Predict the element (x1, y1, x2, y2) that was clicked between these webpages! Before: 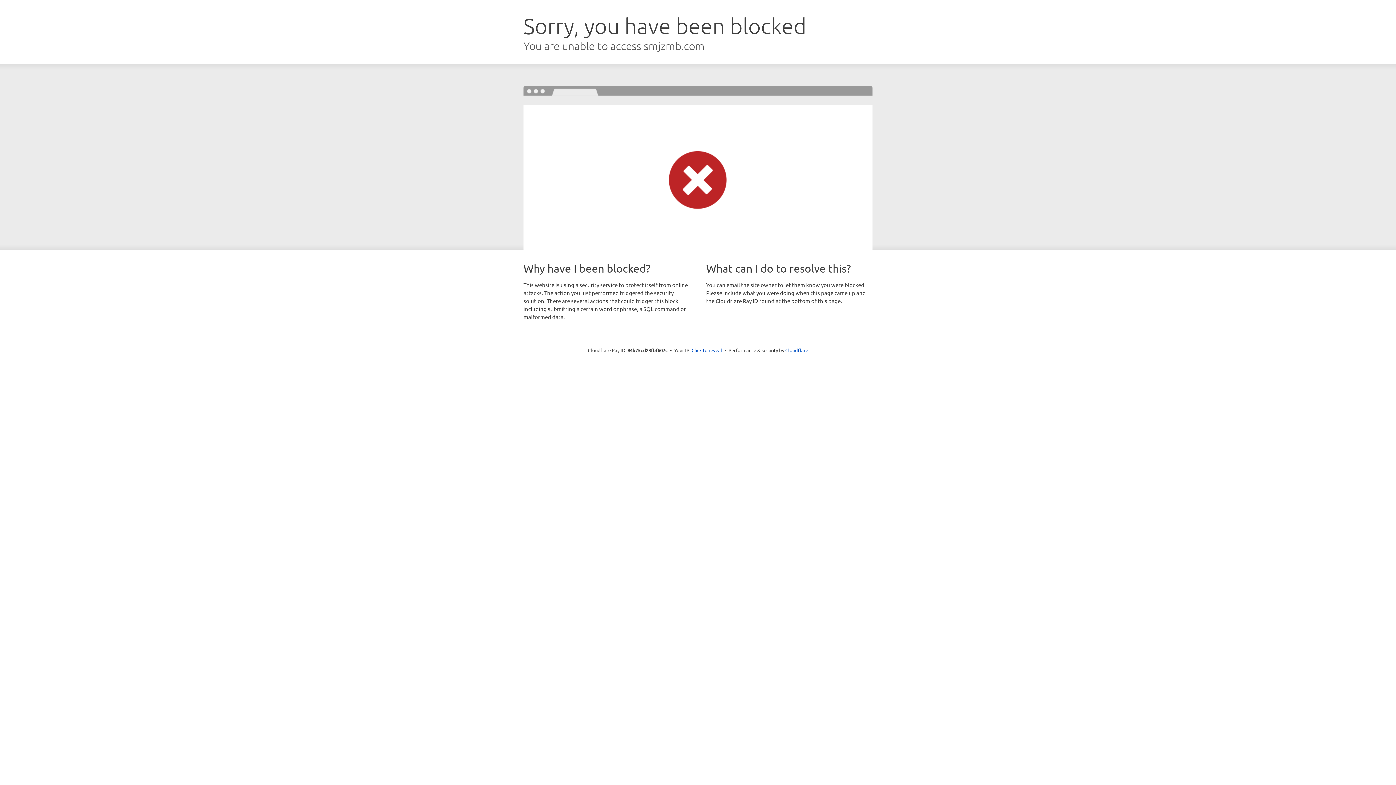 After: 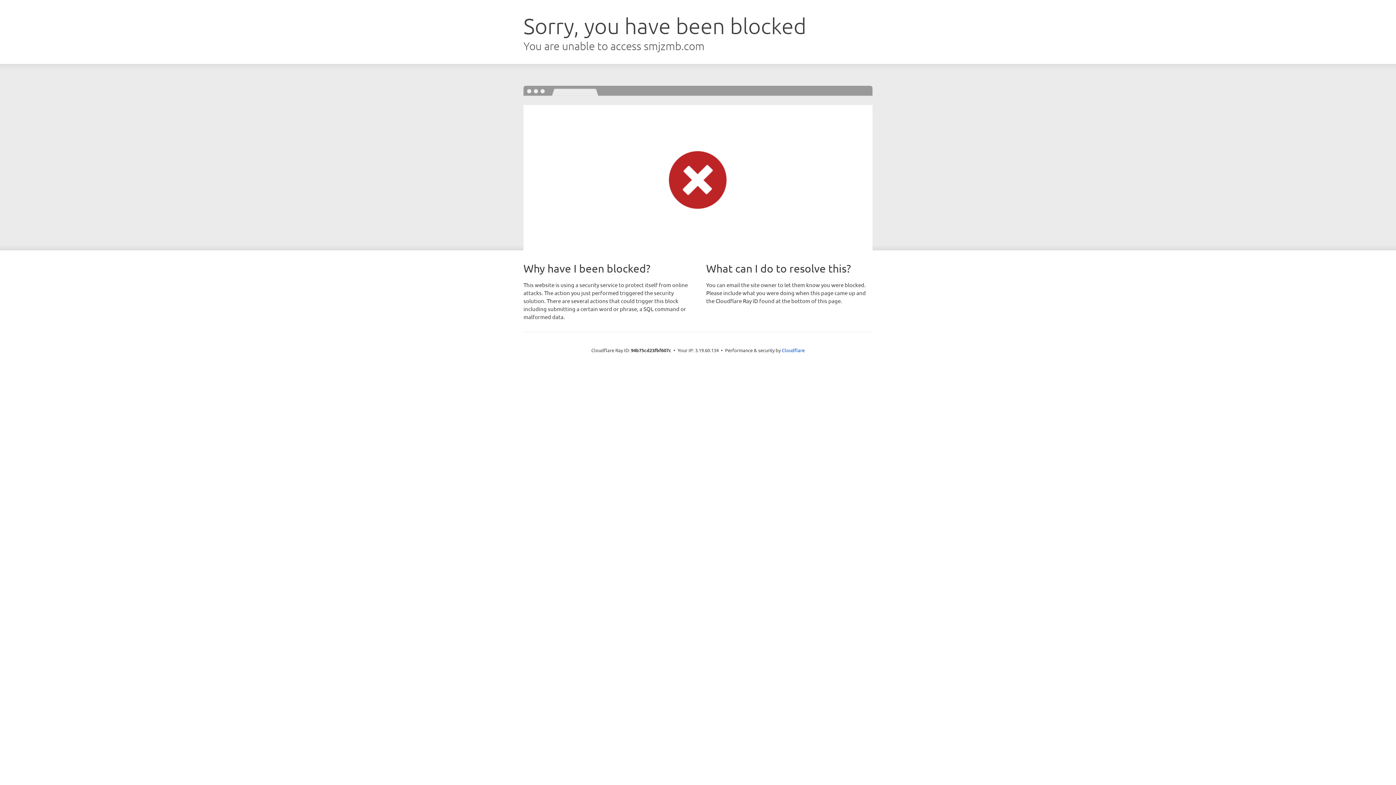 Action: bbox: (691, 346, 722, 353) label: Click to reveal